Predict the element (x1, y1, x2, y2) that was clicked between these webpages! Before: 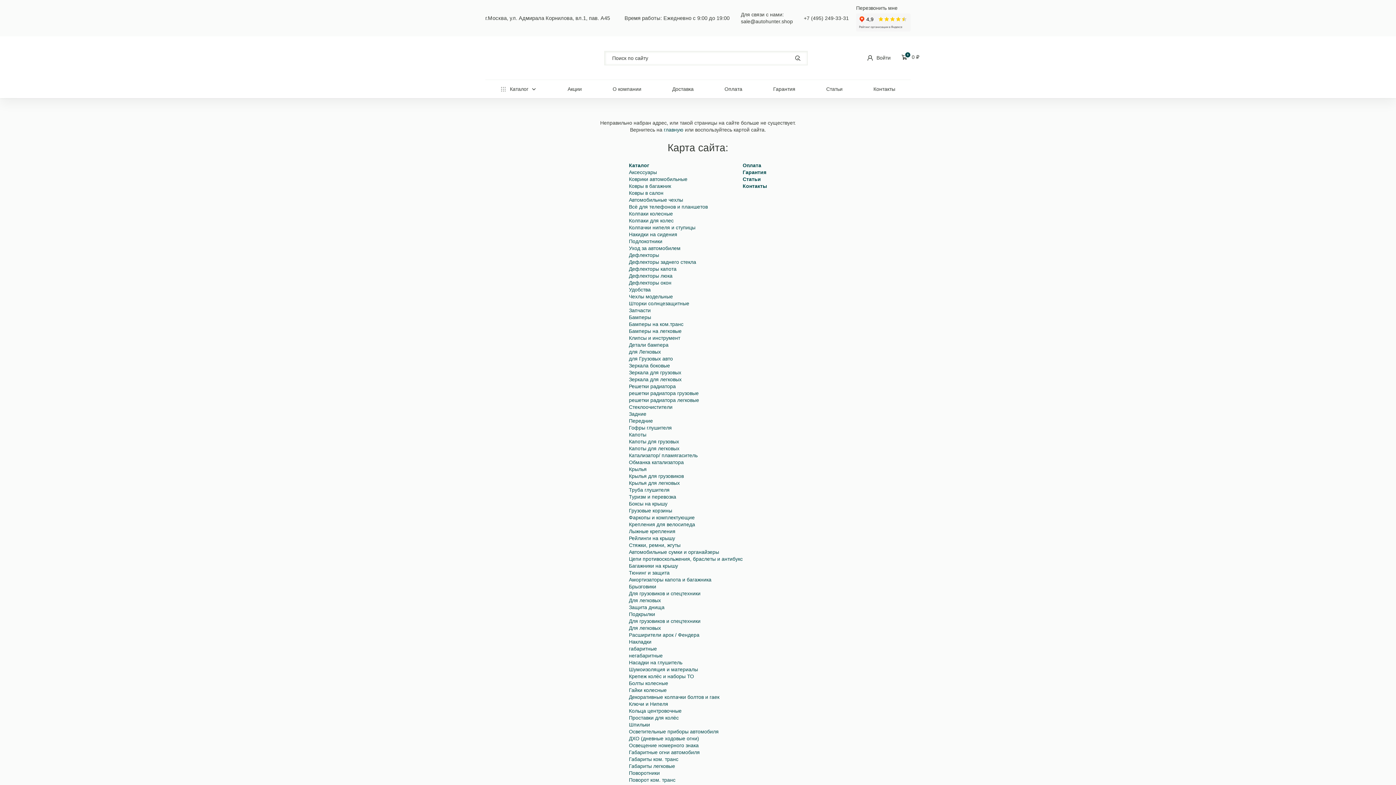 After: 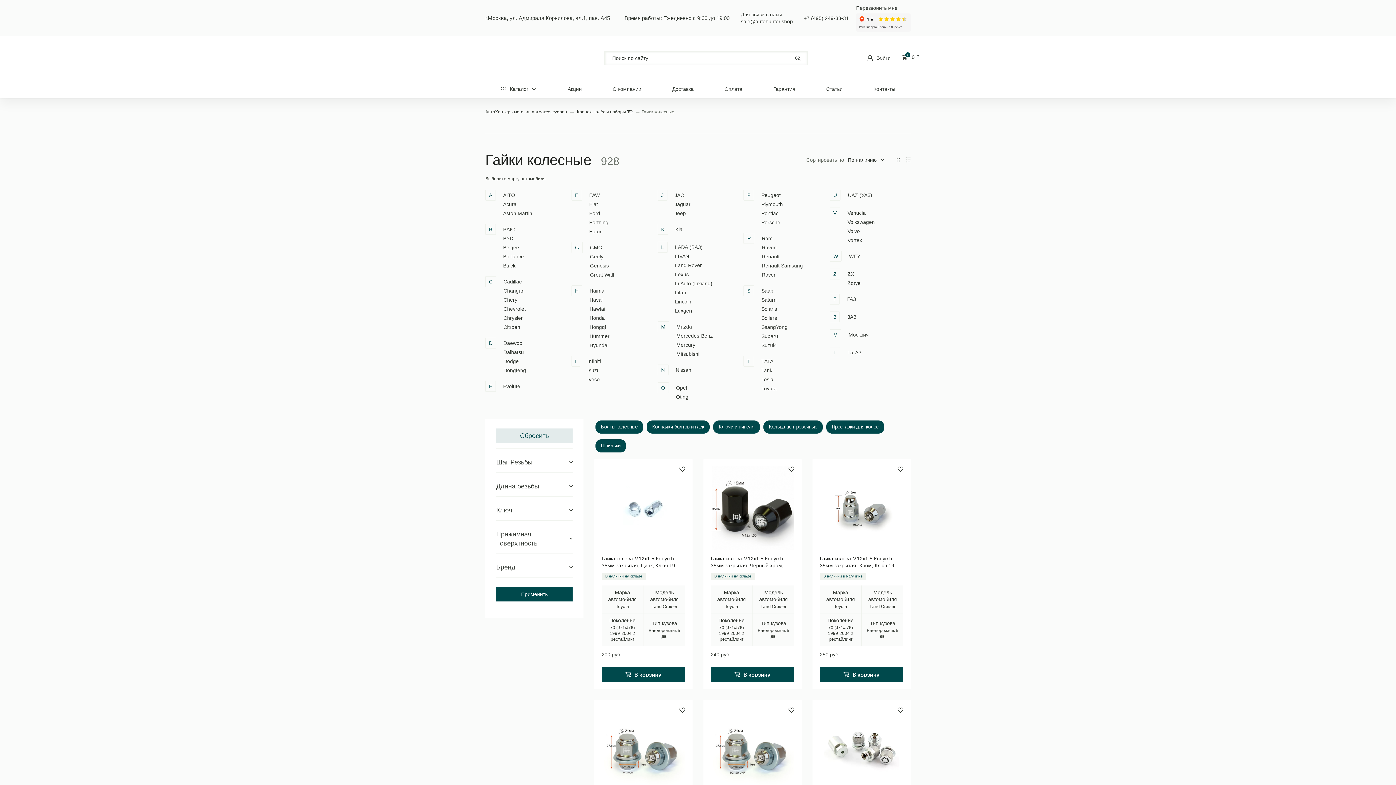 Action: bbox: (629, 687, 666, 693) label: Гайки колесные